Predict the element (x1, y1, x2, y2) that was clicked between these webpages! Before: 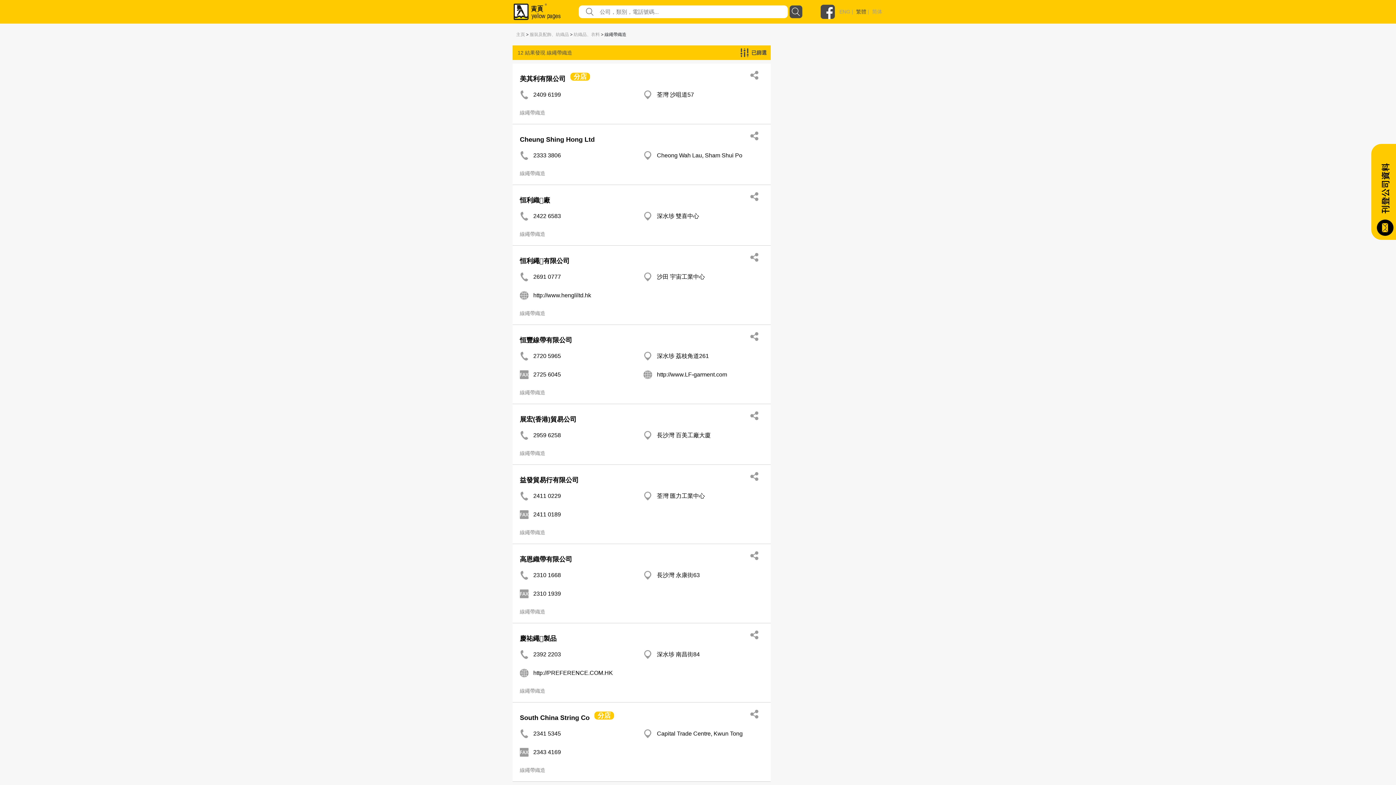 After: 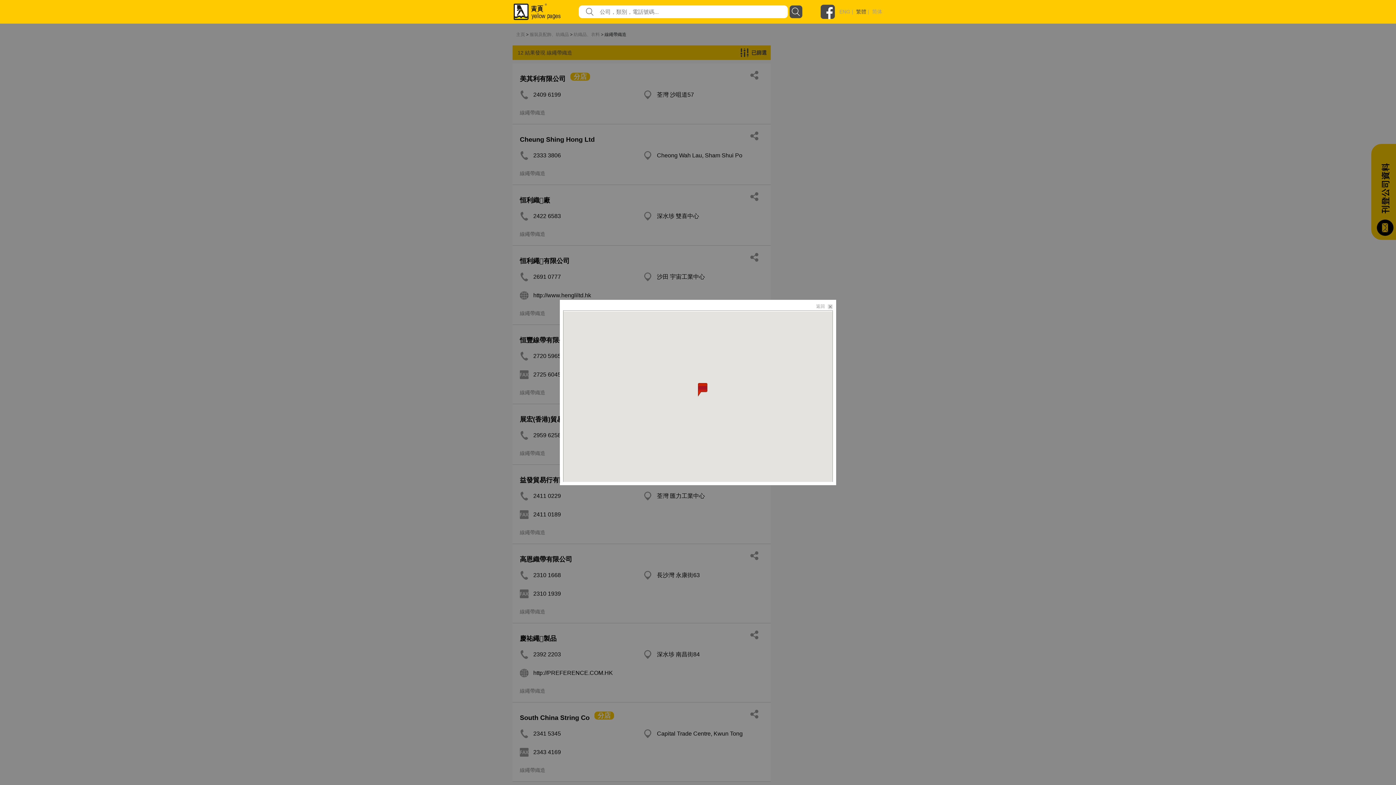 Action: bbox: (657, 272, 763, 284) label: 沙田 宇宙工業中心